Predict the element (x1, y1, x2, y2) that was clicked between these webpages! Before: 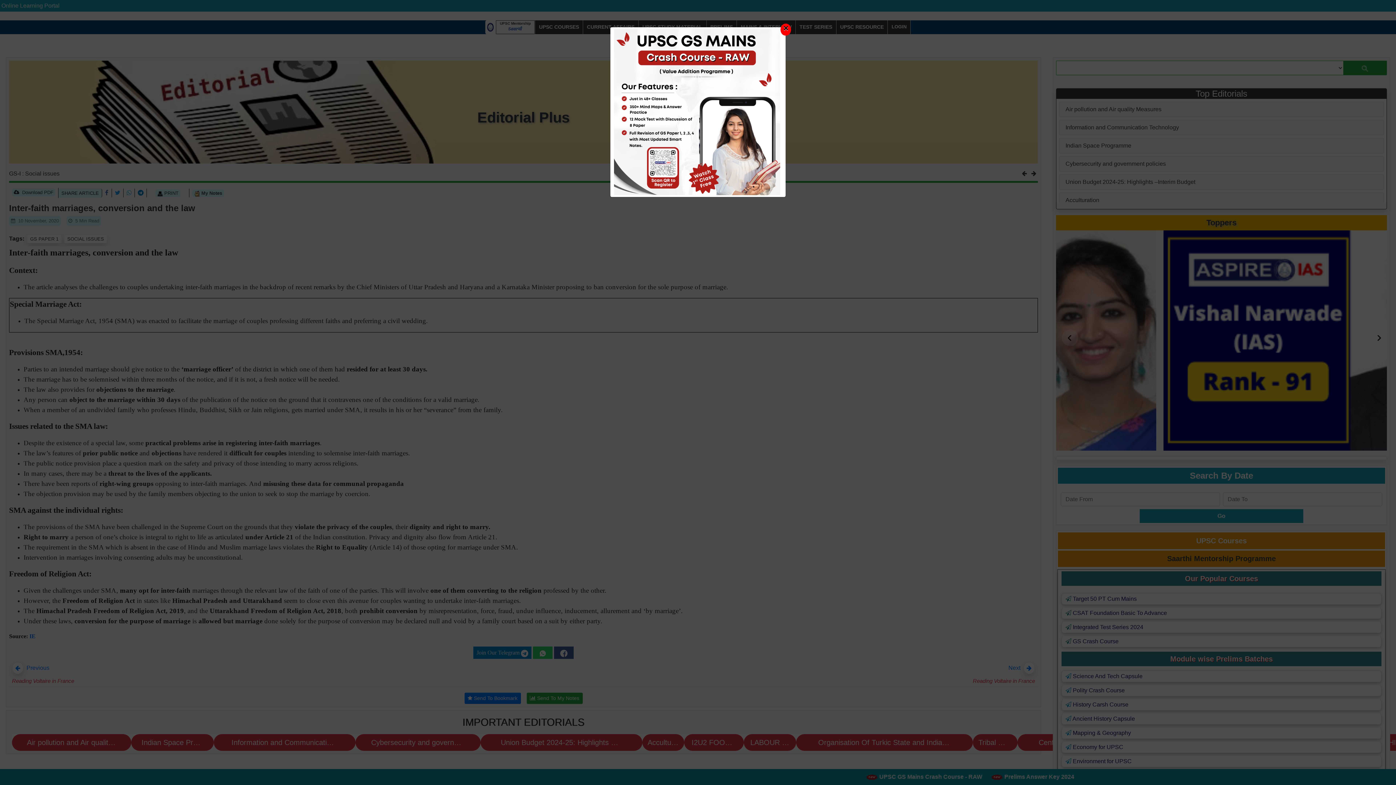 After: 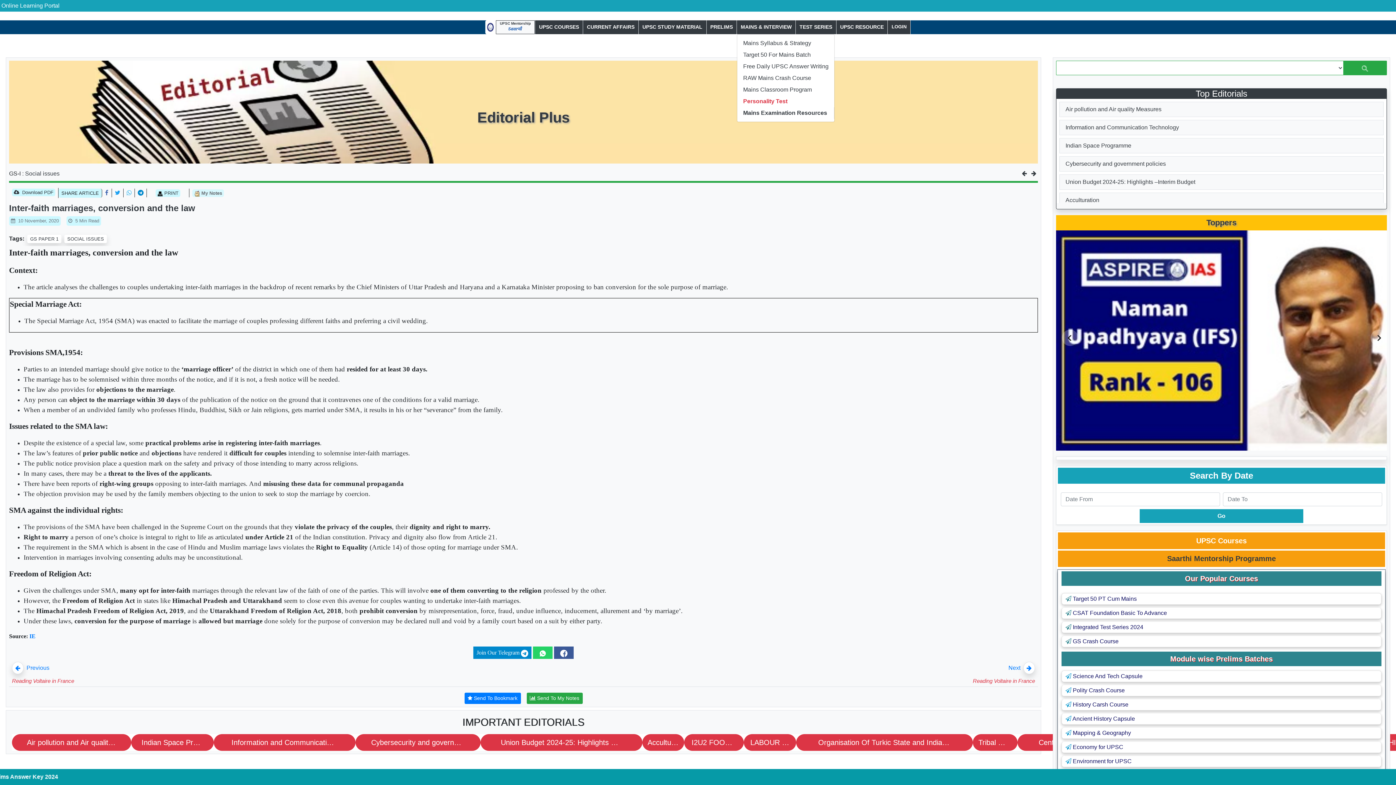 Action: label: Close bbox: (780, 23, 791, 35)